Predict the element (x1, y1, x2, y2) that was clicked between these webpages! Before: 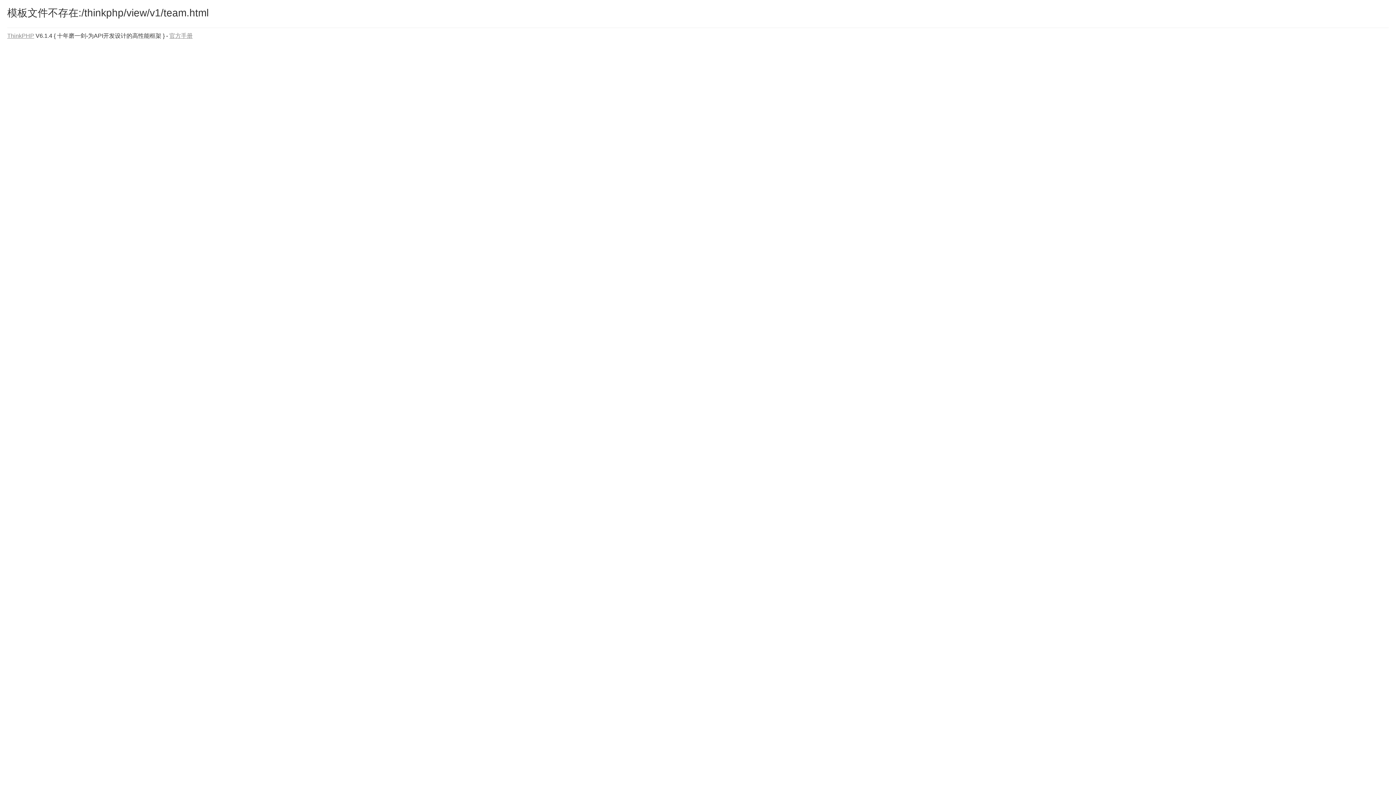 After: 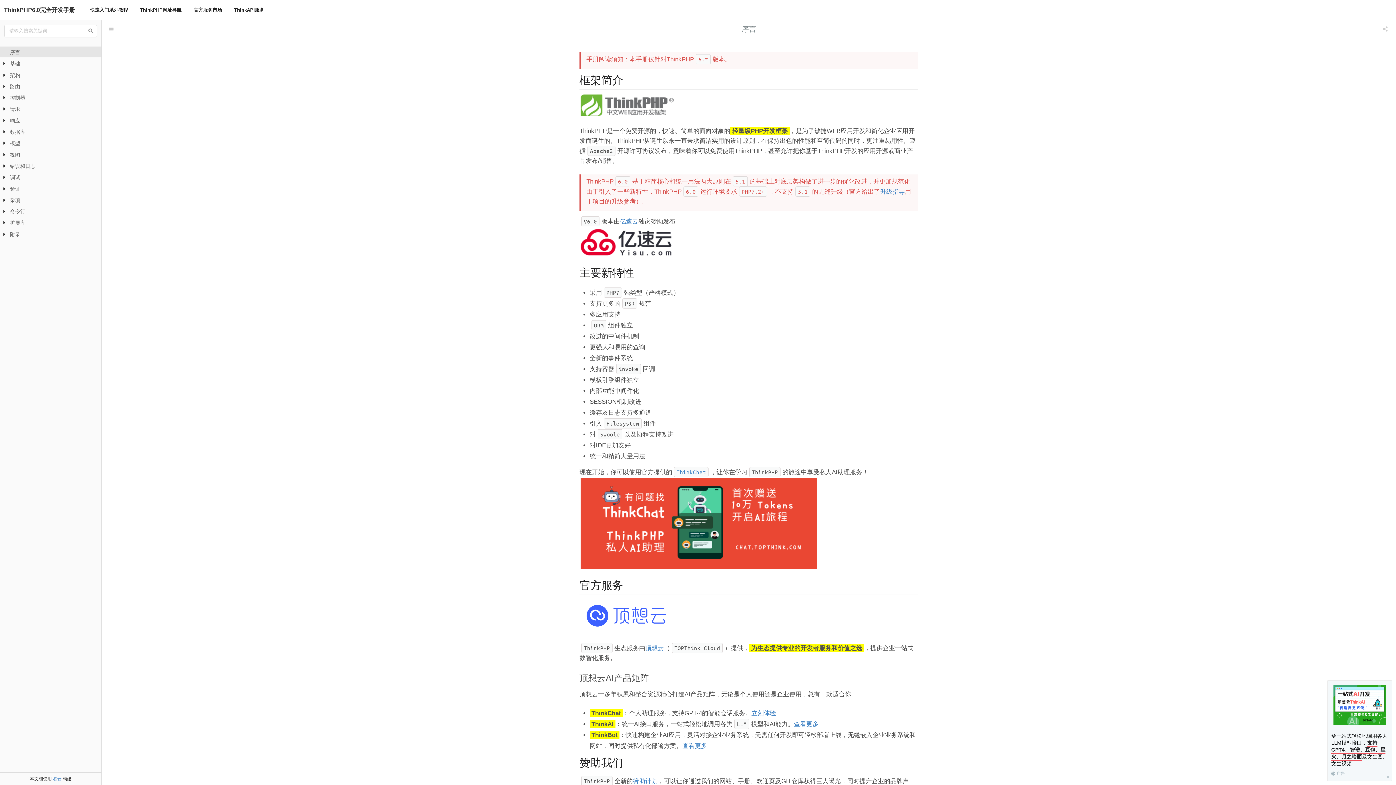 Action: label: 官方手册 bbox: (169, 32, 192, 38)